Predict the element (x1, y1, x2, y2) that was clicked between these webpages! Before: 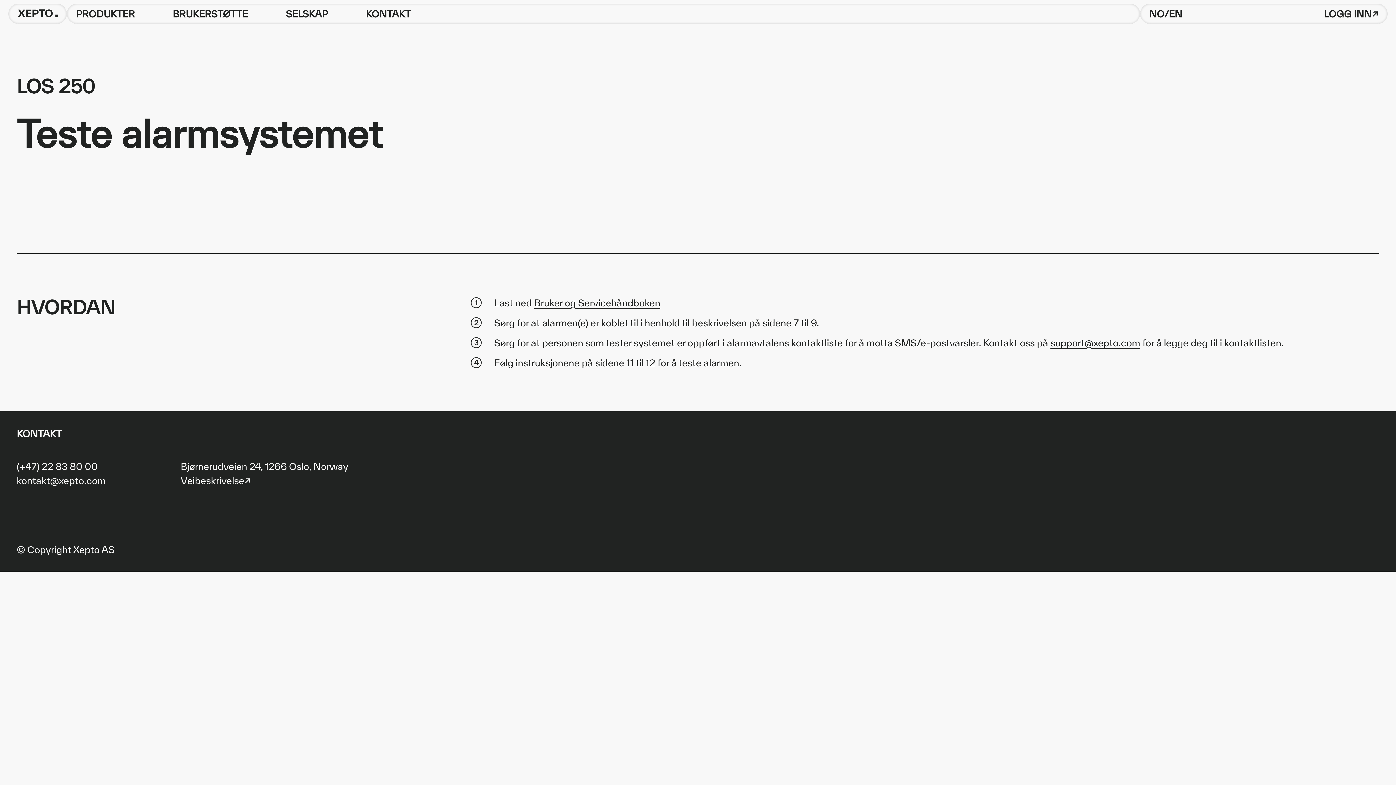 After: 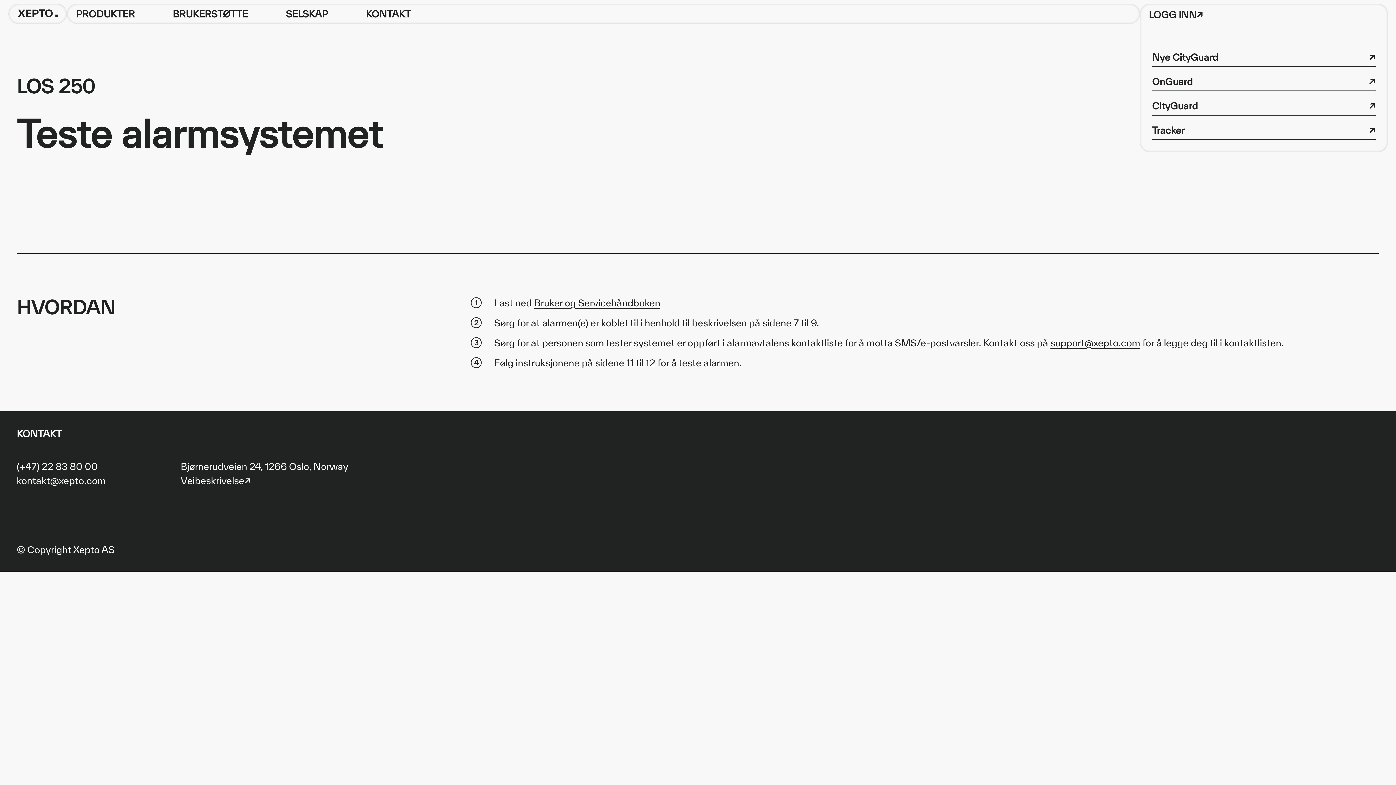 Action: bbox: (1324, 8, 1378, 19) label: LOGG INN↗